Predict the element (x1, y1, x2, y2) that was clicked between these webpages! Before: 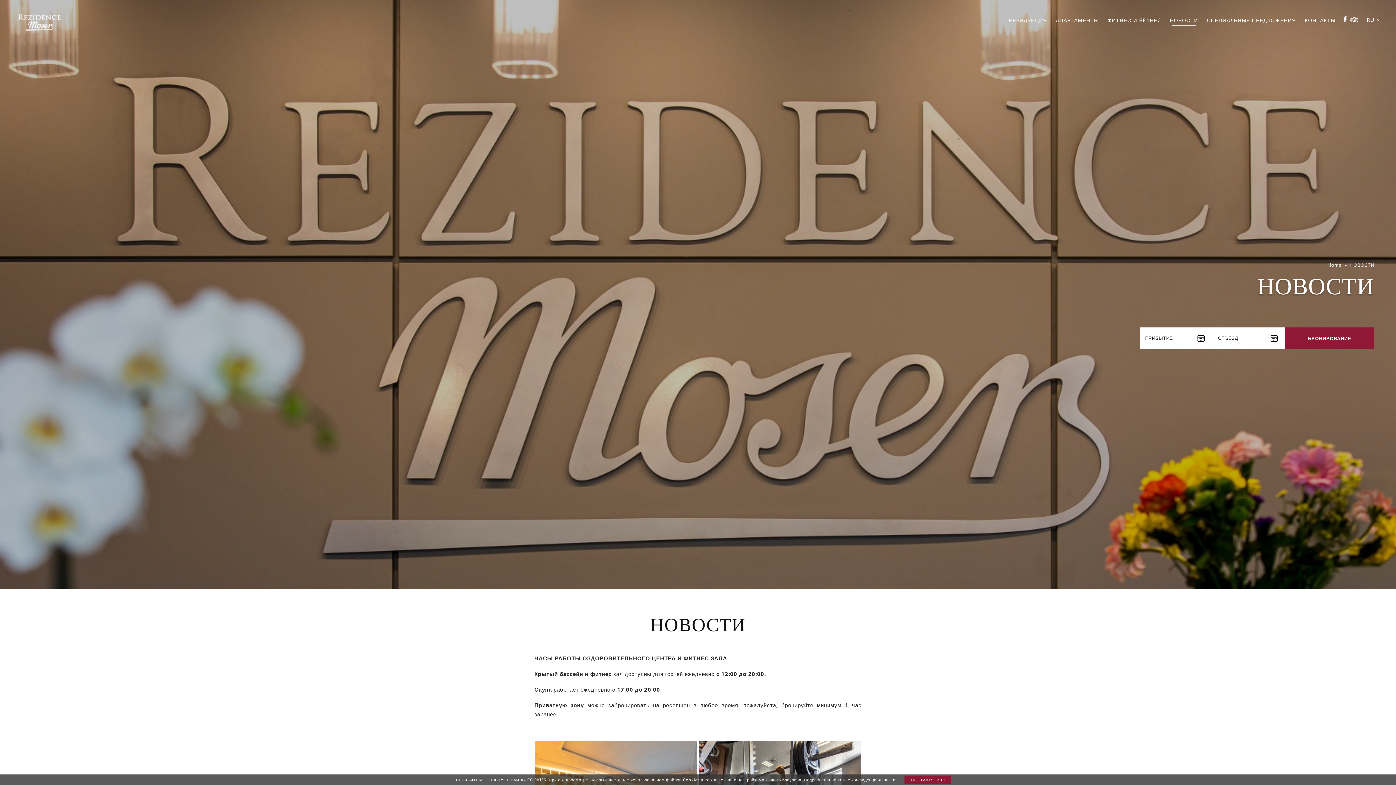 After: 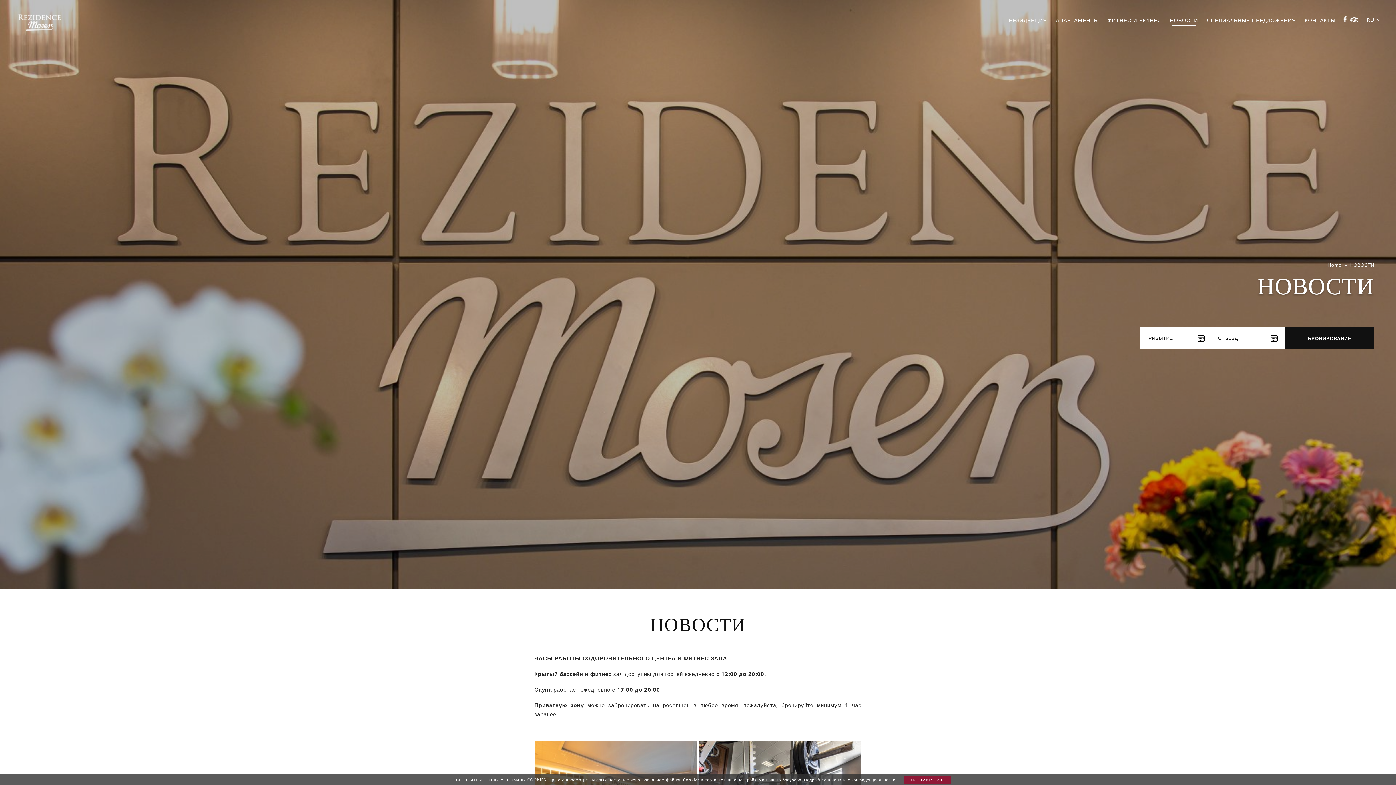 Action: label: БРОНИРОВАНИЕ bbox: (1285, 327, 1374, 349)